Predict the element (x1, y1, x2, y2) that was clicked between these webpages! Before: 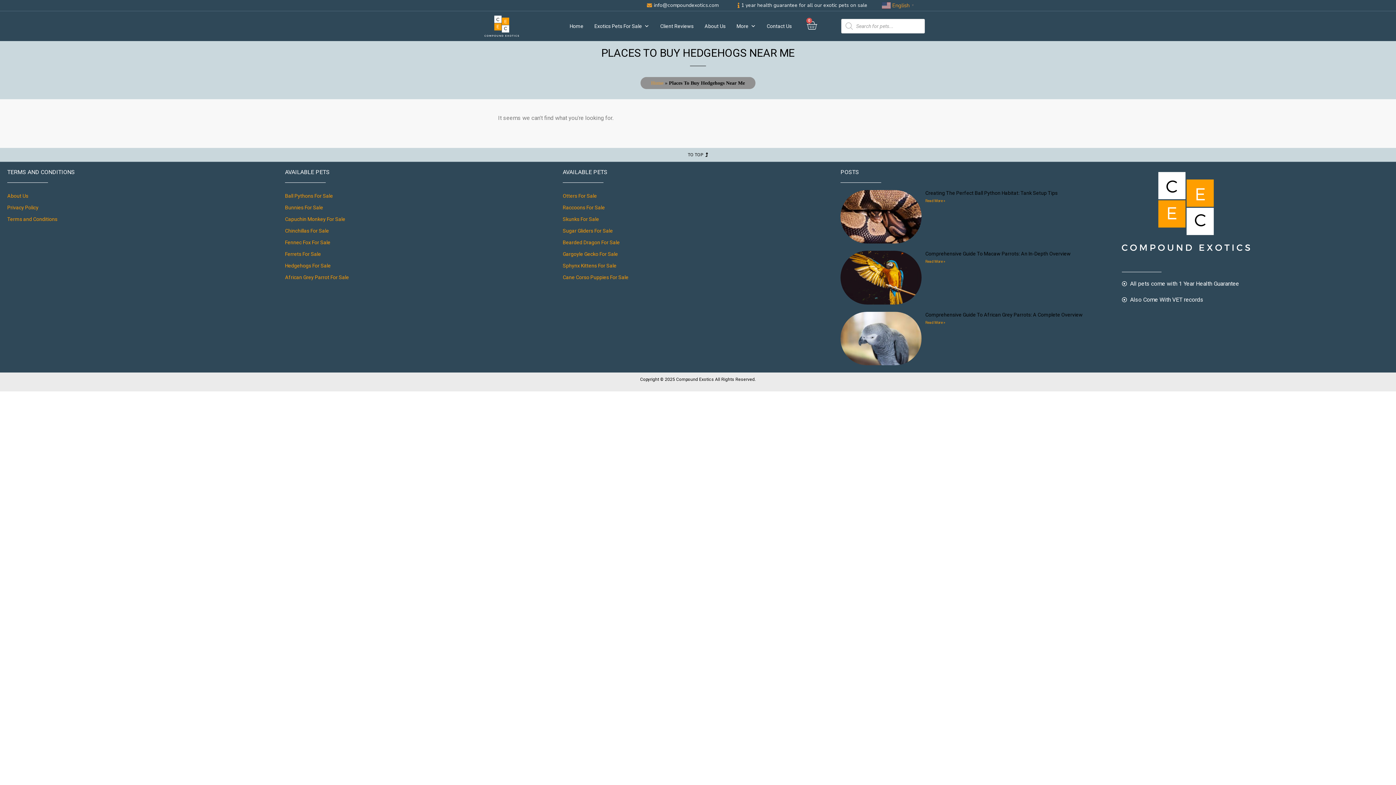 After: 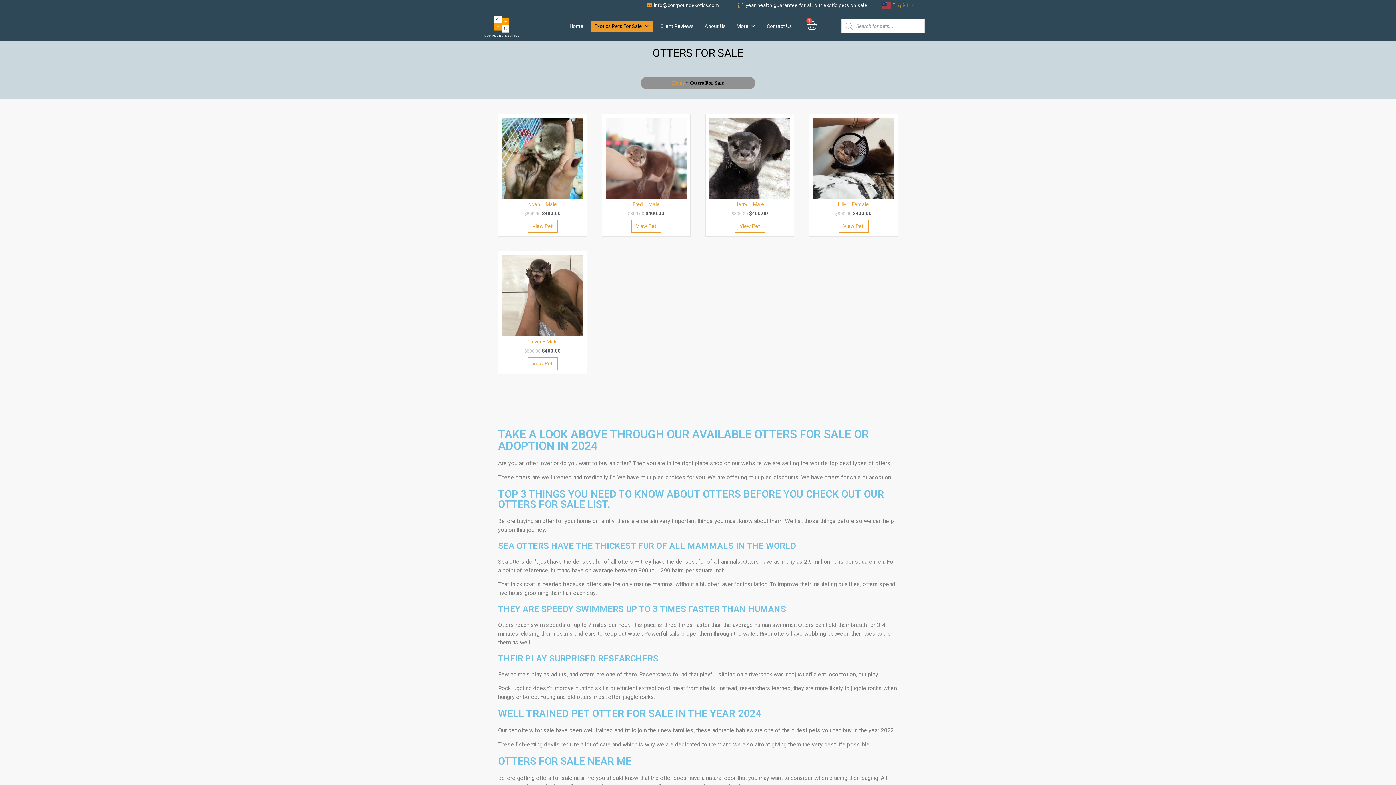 Action: bbox: (562, 190, 833, 201) label: Otters For Sale